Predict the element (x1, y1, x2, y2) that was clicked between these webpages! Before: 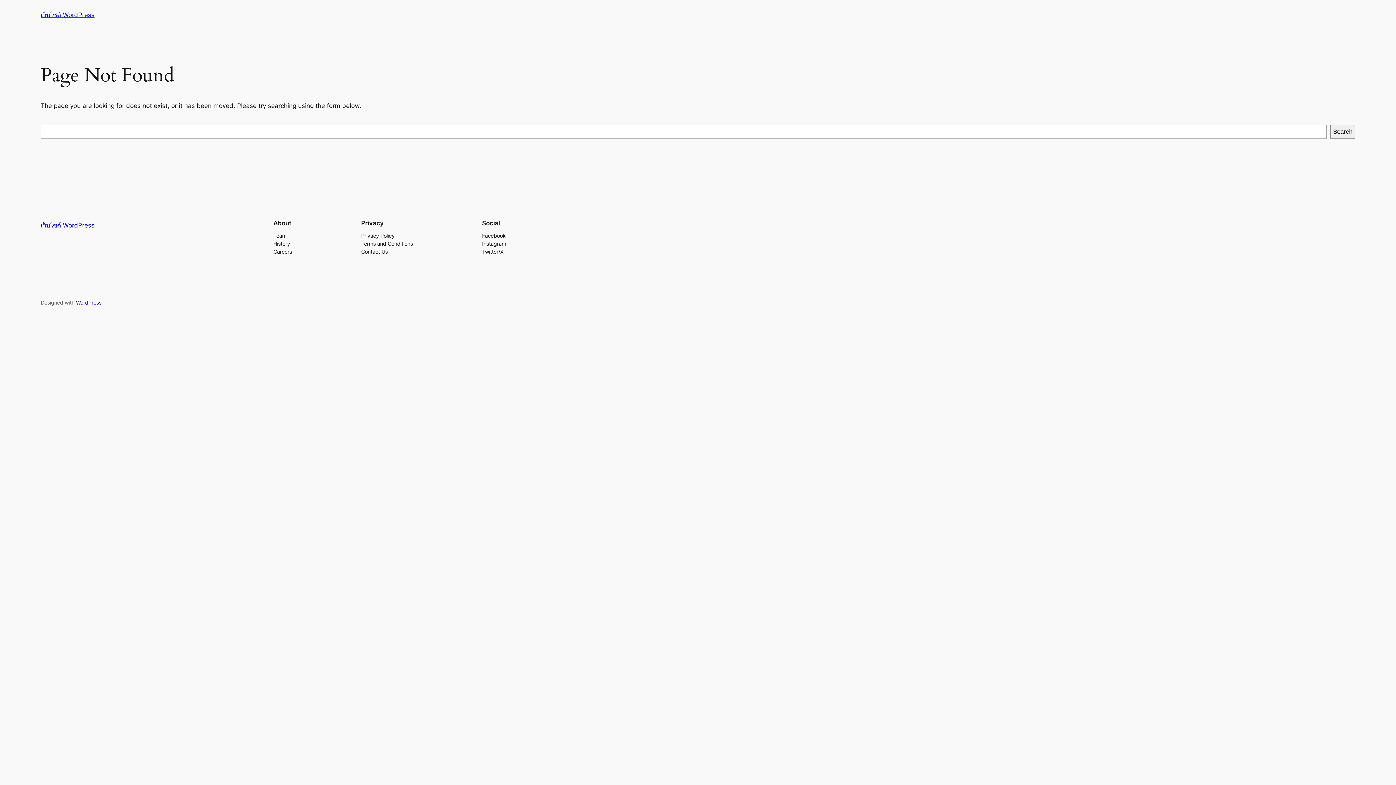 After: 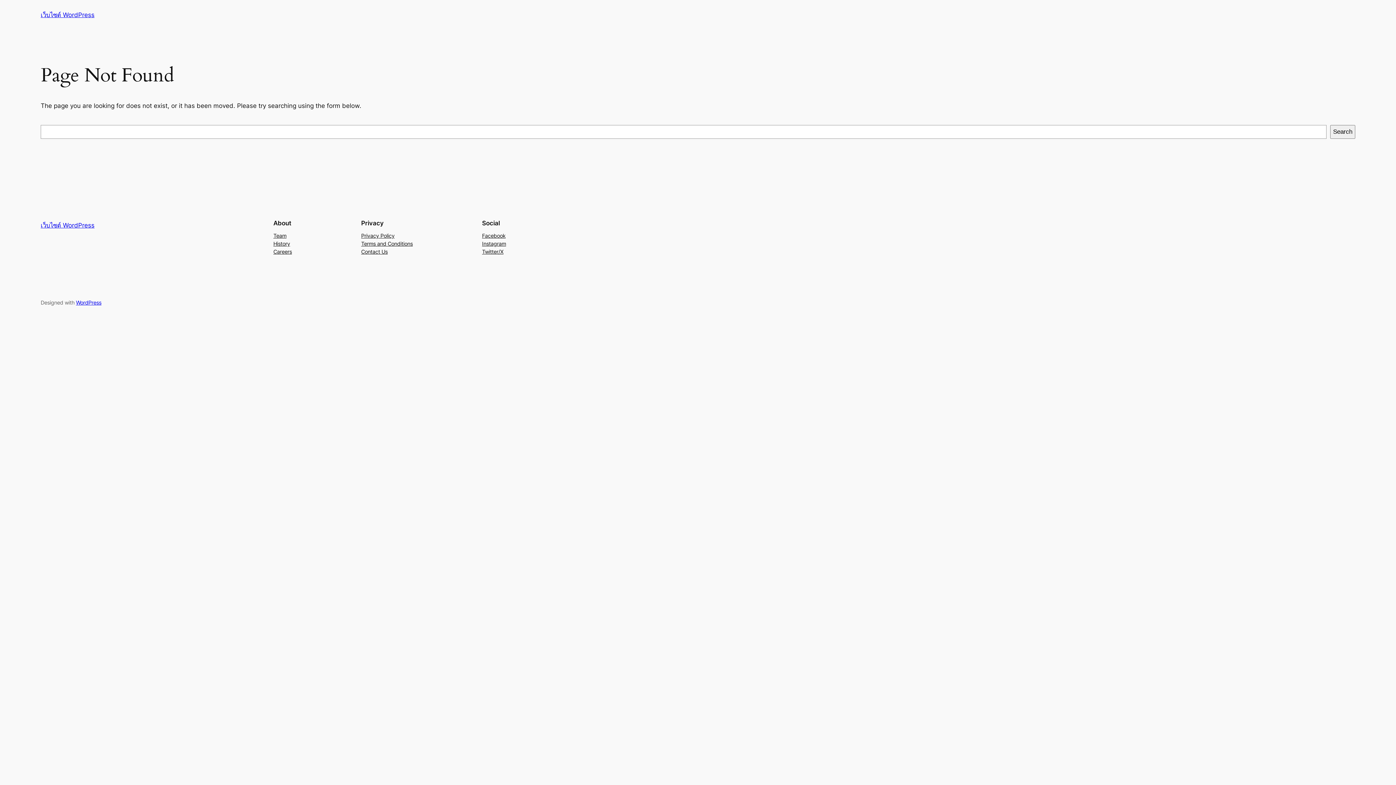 Action: bbox: (482, 247, 503, 255) label: Twitter/X